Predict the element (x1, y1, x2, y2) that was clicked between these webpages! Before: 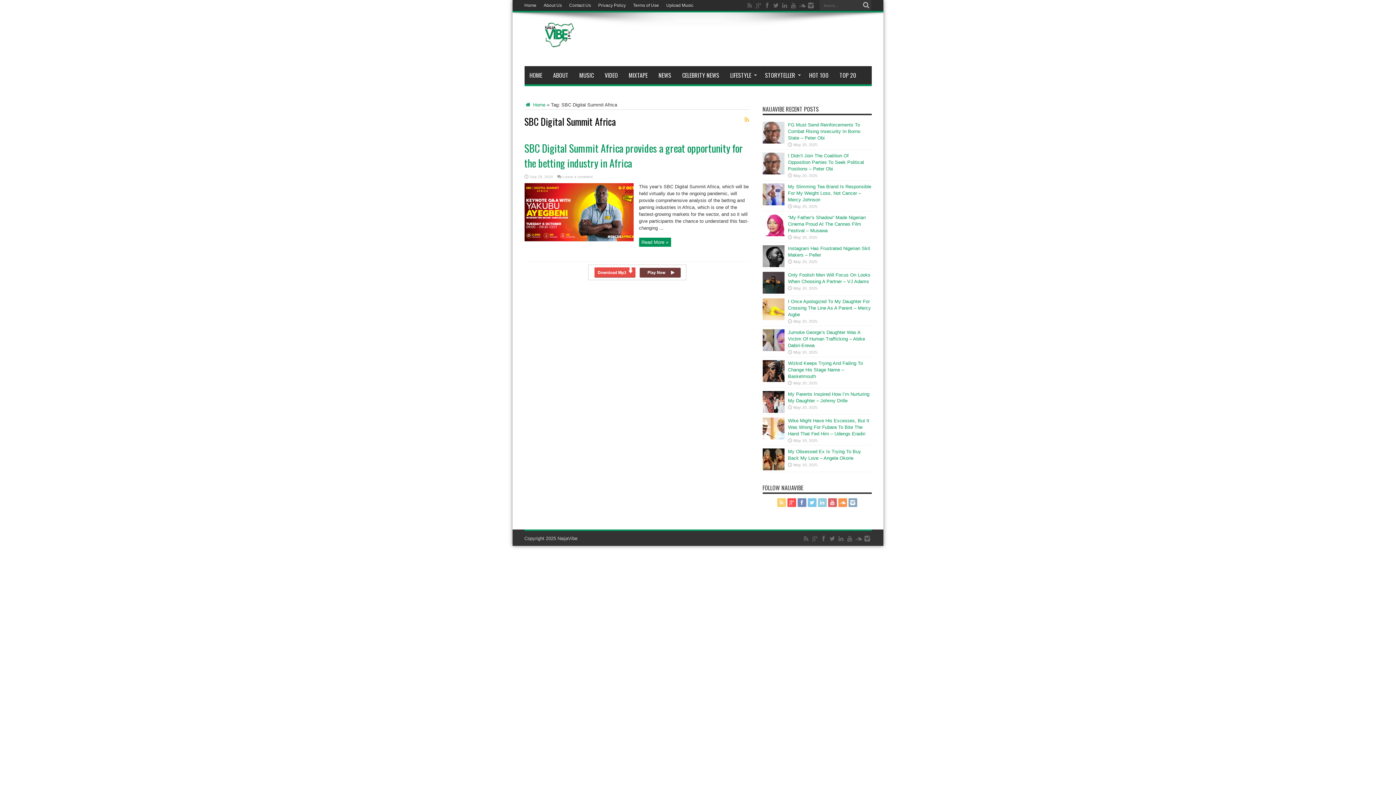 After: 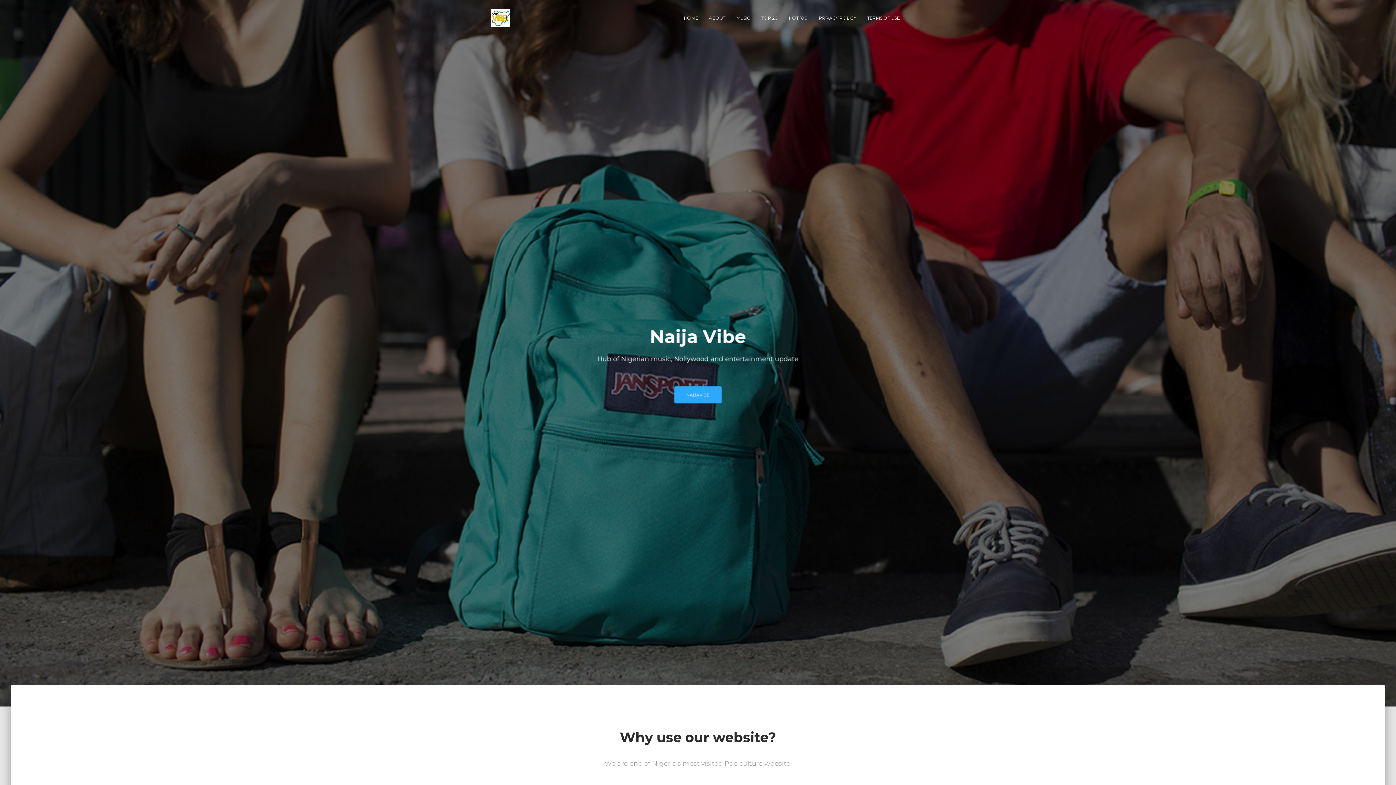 Action: label: Contact Us bbox: (569, 0, 591, 10)